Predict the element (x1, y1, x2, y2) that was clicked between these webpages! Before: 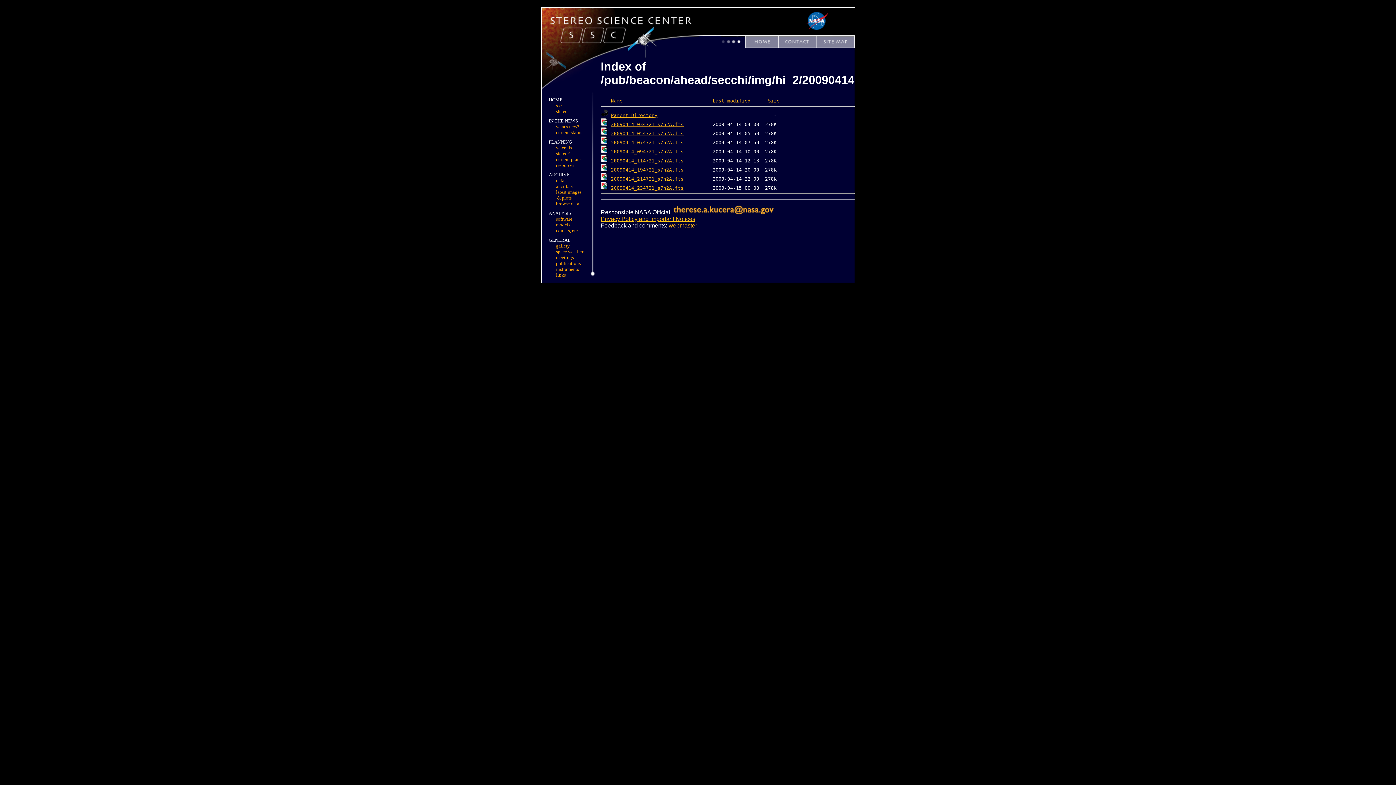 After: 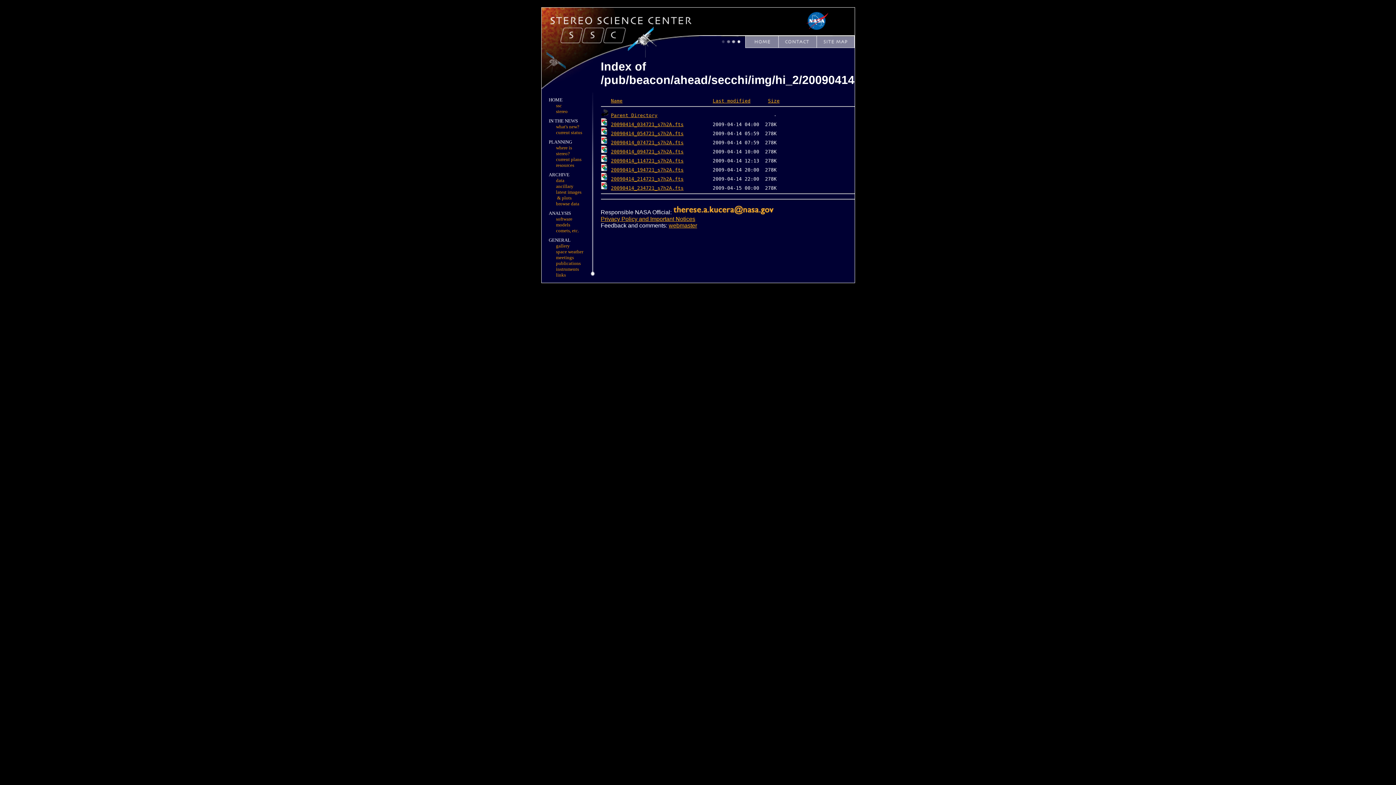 Action: label: 20090414_194721_s7h2A.fts bbox: (611, 167, 683, 172)